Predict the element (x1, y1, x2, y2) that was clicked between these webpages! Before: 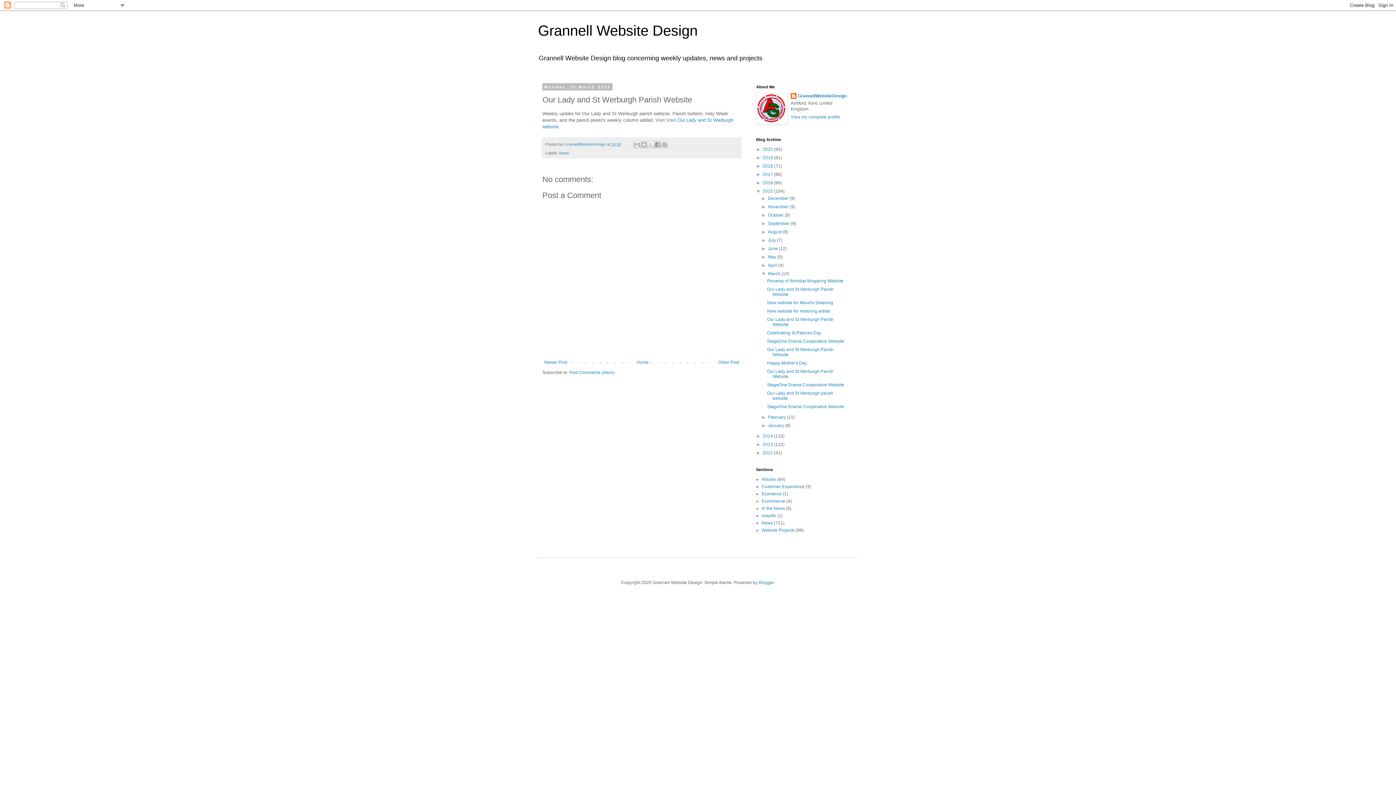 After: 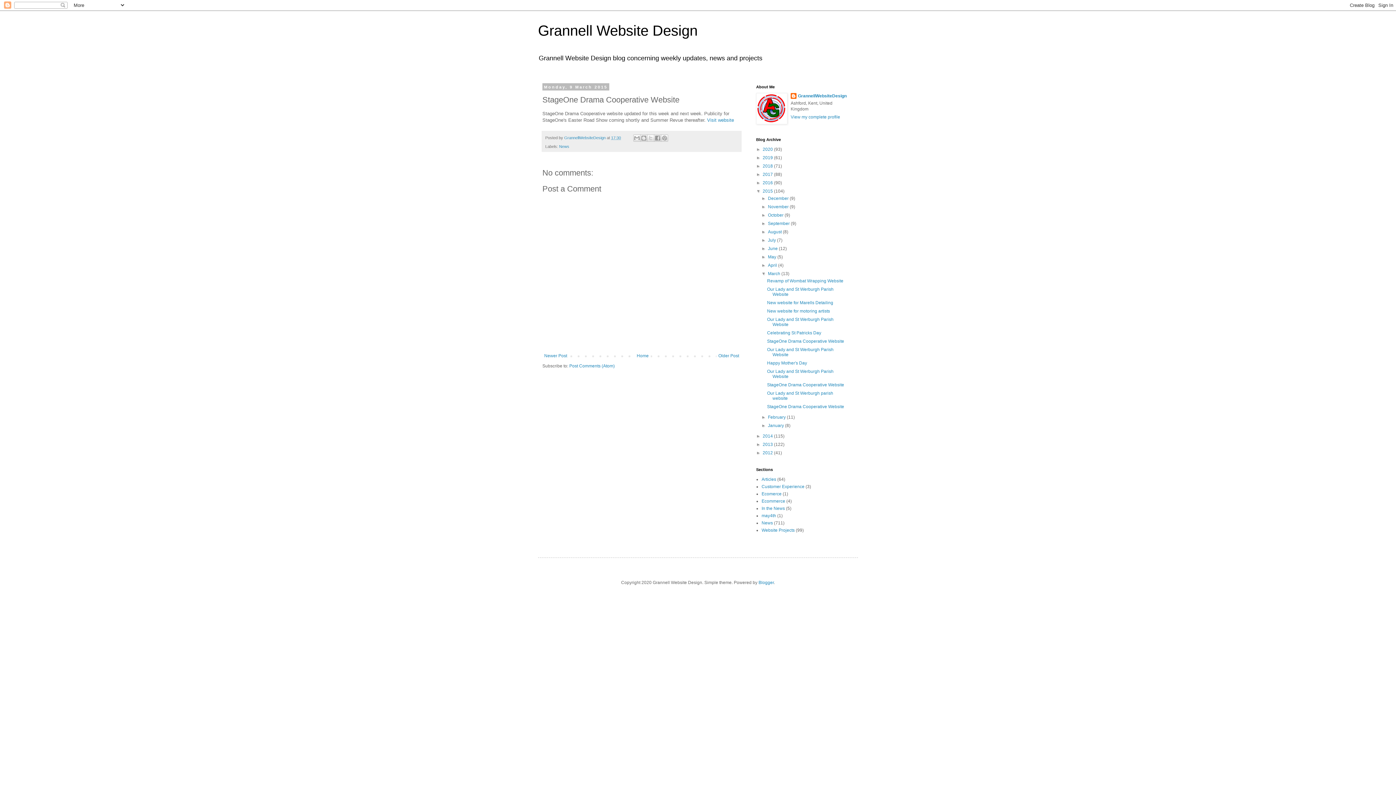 Action: bbox: (767, 382, 844, 387) label: StageOne Drama Cooperative Website